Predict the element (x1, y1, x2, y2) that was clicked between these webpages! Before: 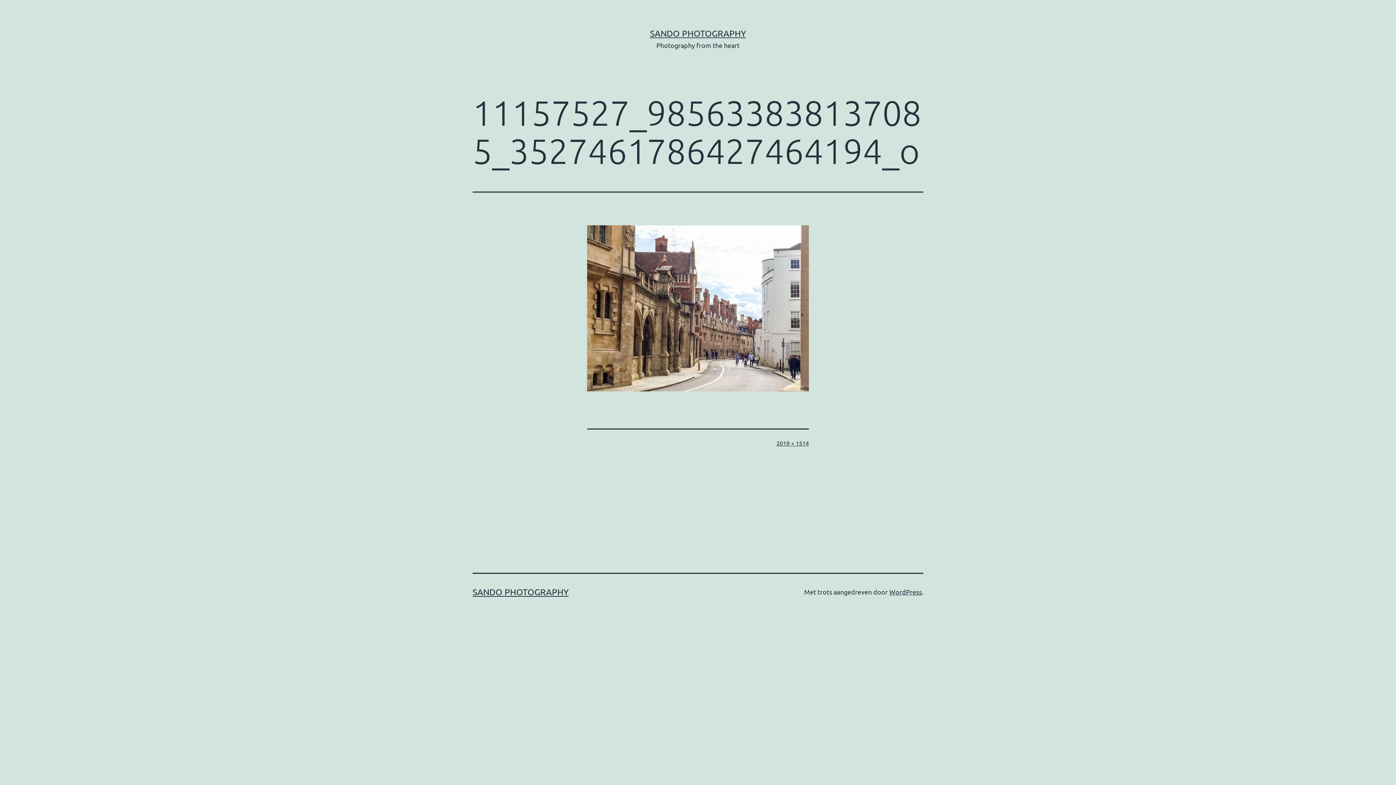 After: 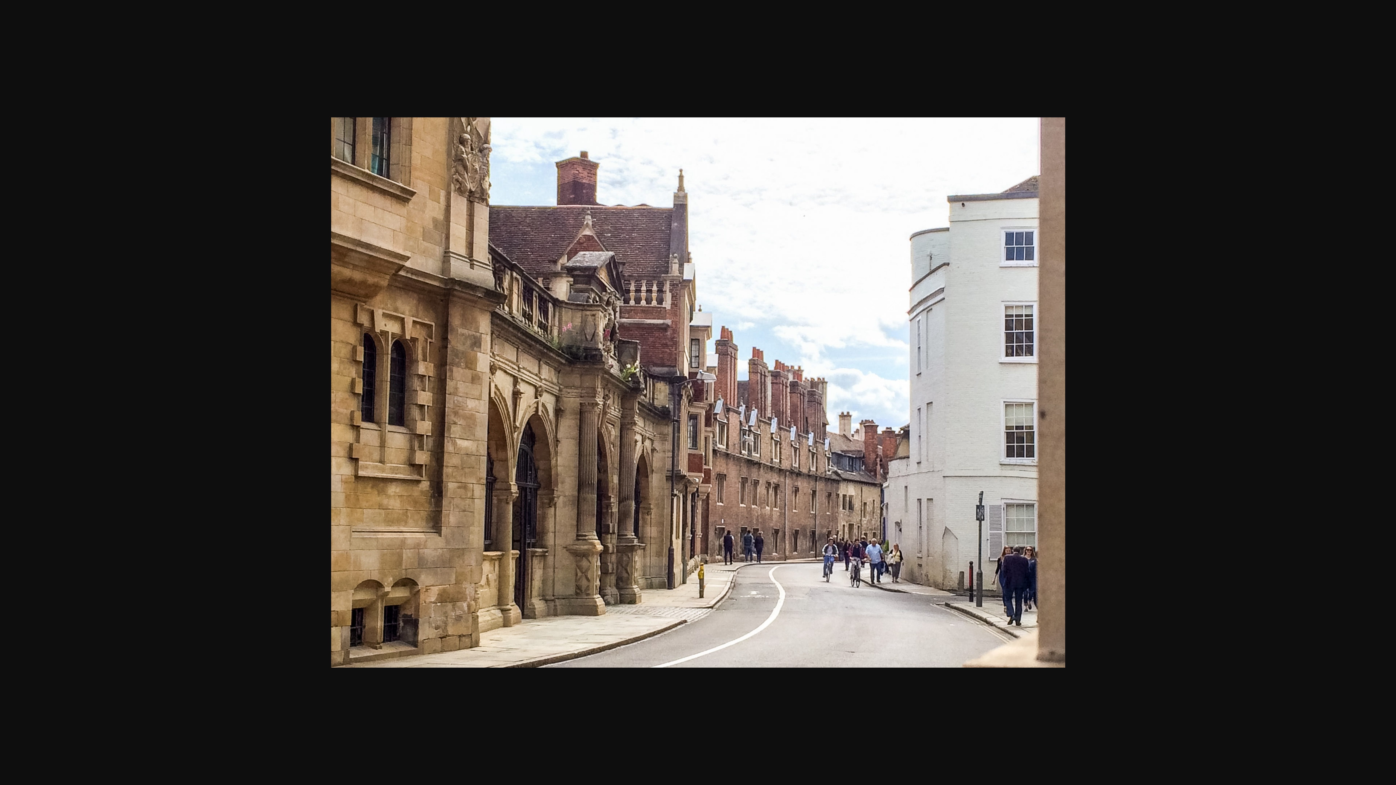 Action: bbox: (776, 439, 809, 447) label: 2019 × 1514